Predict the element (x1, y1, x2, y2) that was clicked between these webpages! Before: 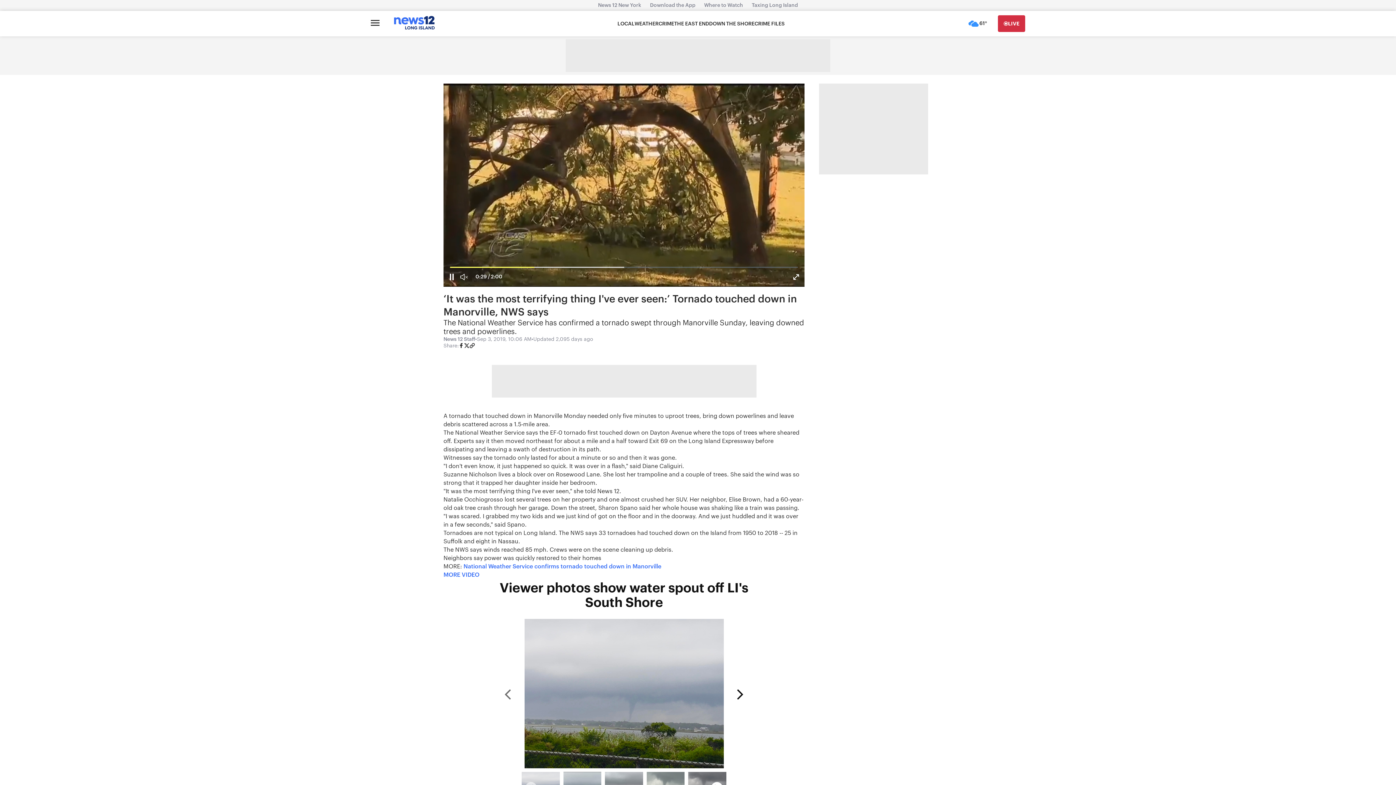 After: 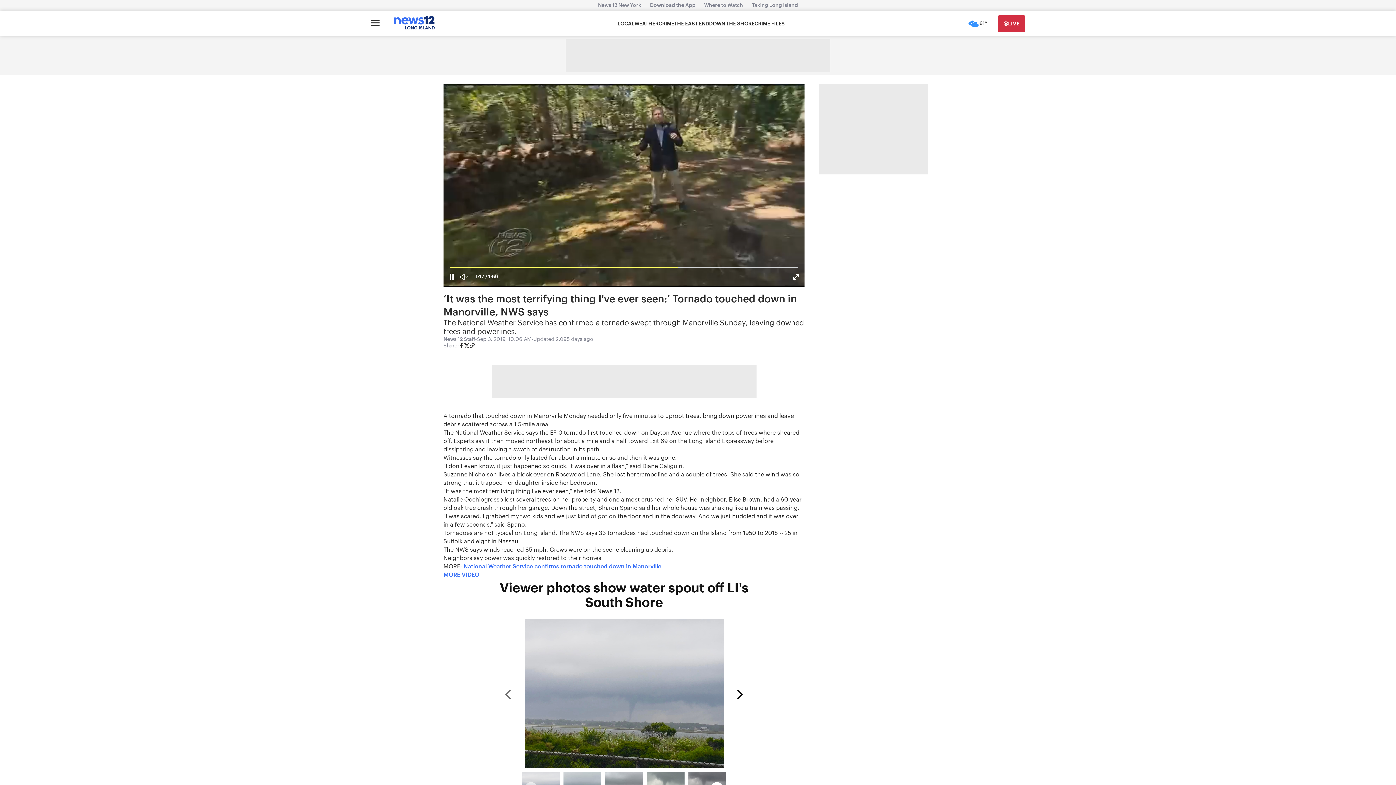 Action: bbox: (443, 572, 479, 578) label: MORE VIDEO